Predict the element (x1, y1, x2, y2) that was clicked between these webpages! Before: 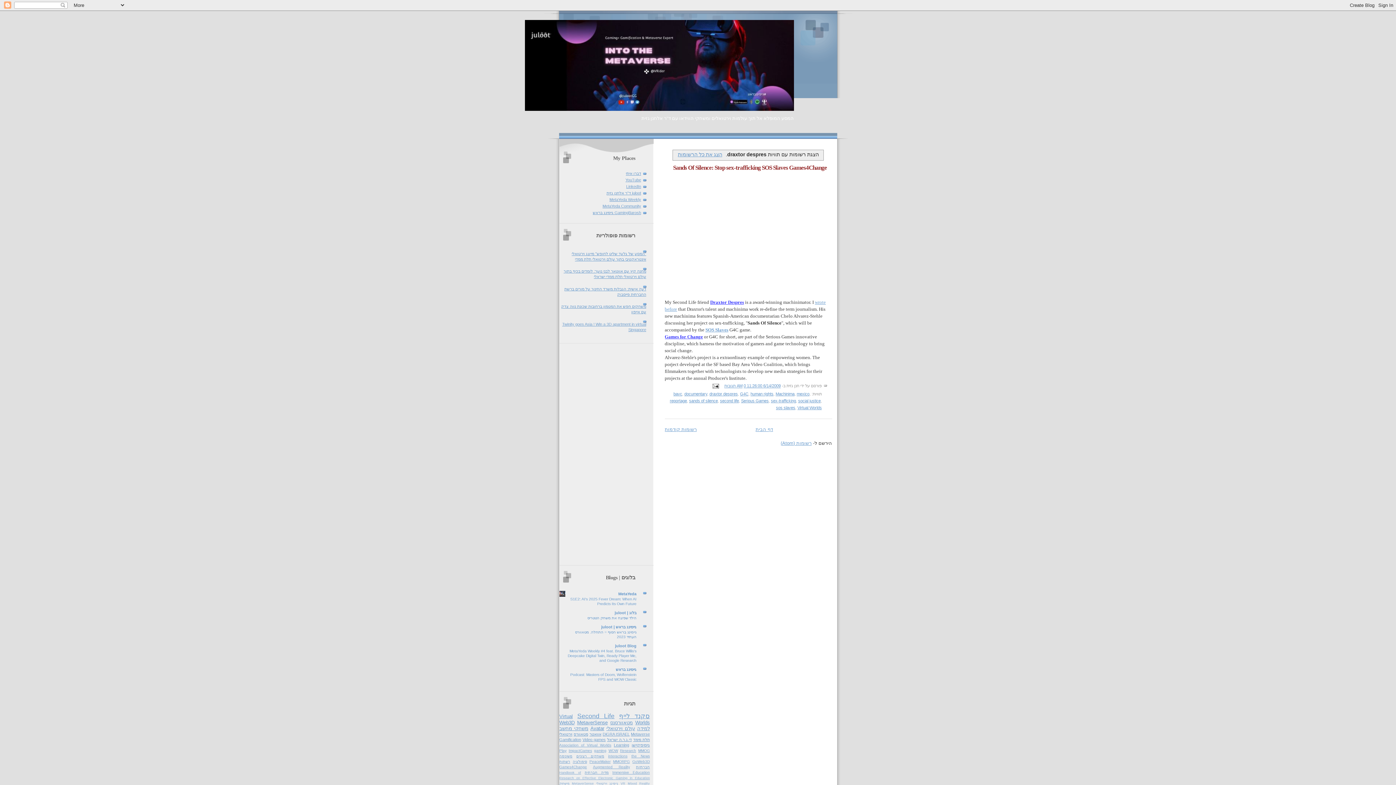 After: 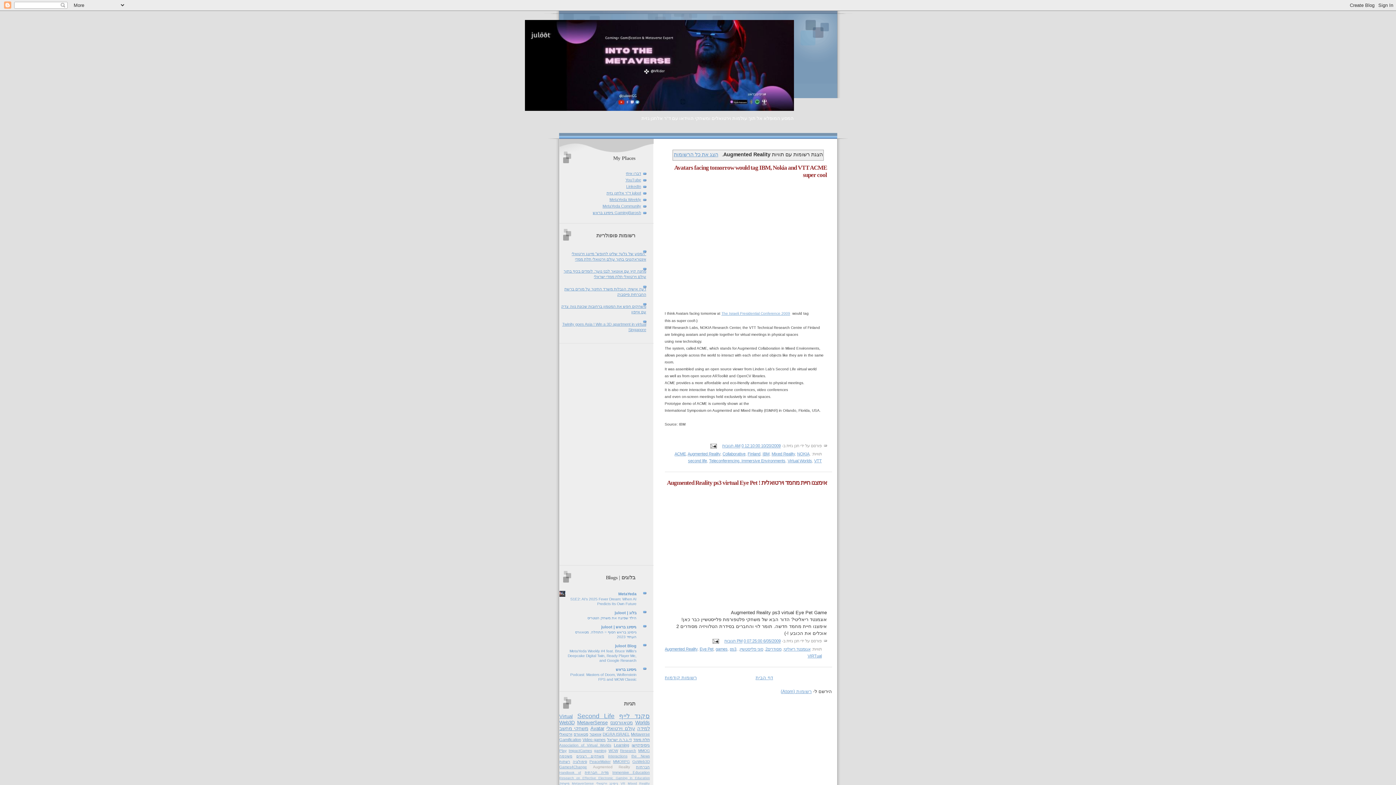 Action: label: Augmented Reality bbox: (593, 765, 630, 769)